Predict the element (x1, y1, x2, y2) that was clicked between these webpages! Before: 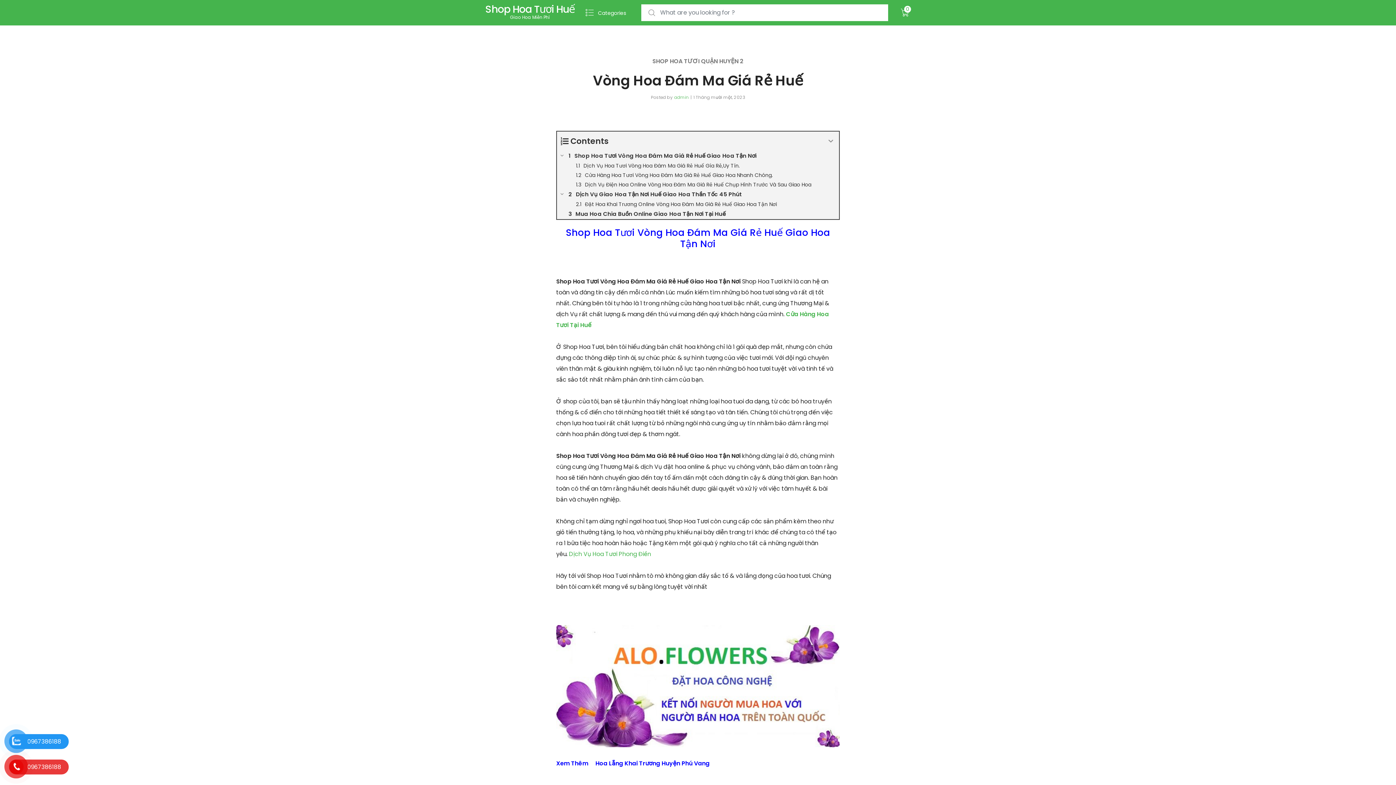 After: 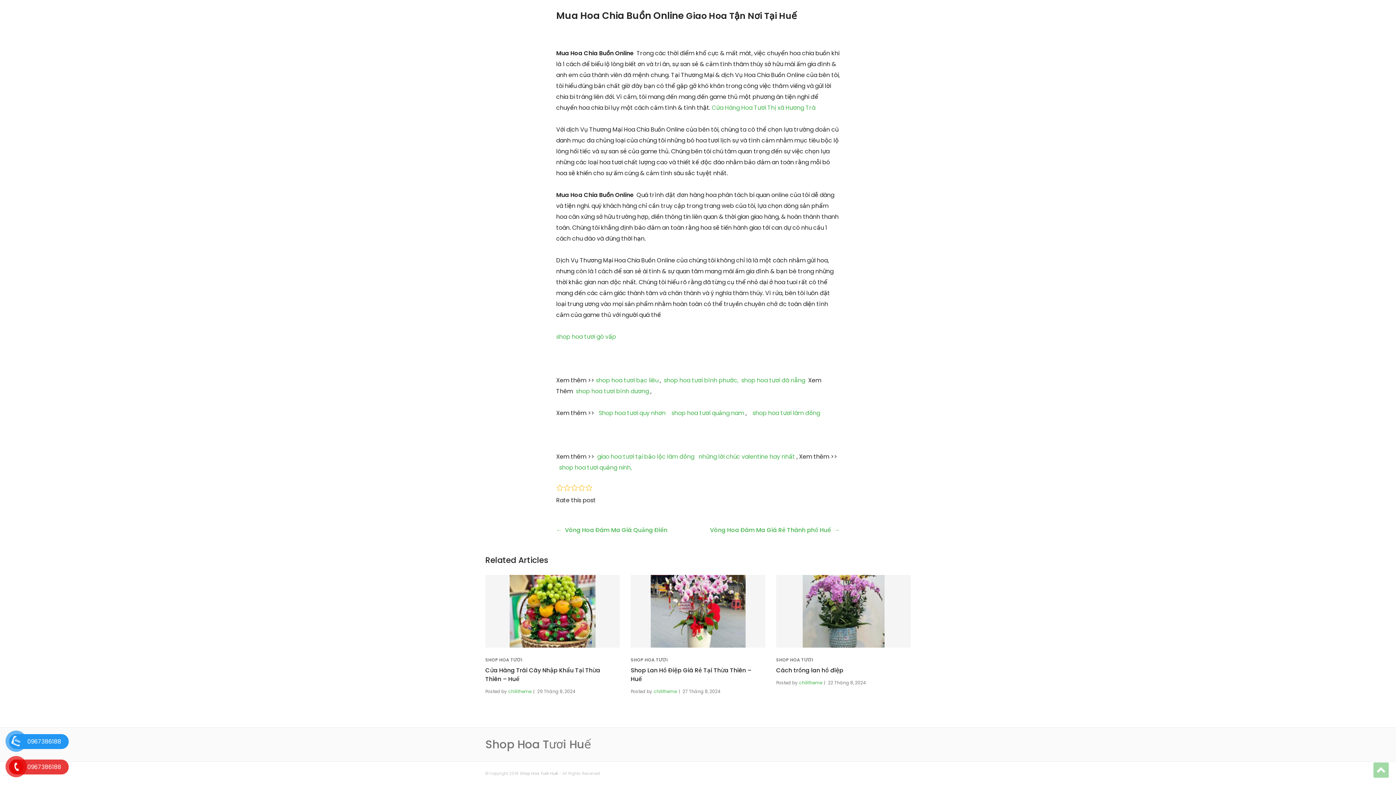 Action: bbox: (557, 209, 839, 219) label: Mua Hoa Chia Buồn Online Giao Hoa Tận Nơi Tại Huế